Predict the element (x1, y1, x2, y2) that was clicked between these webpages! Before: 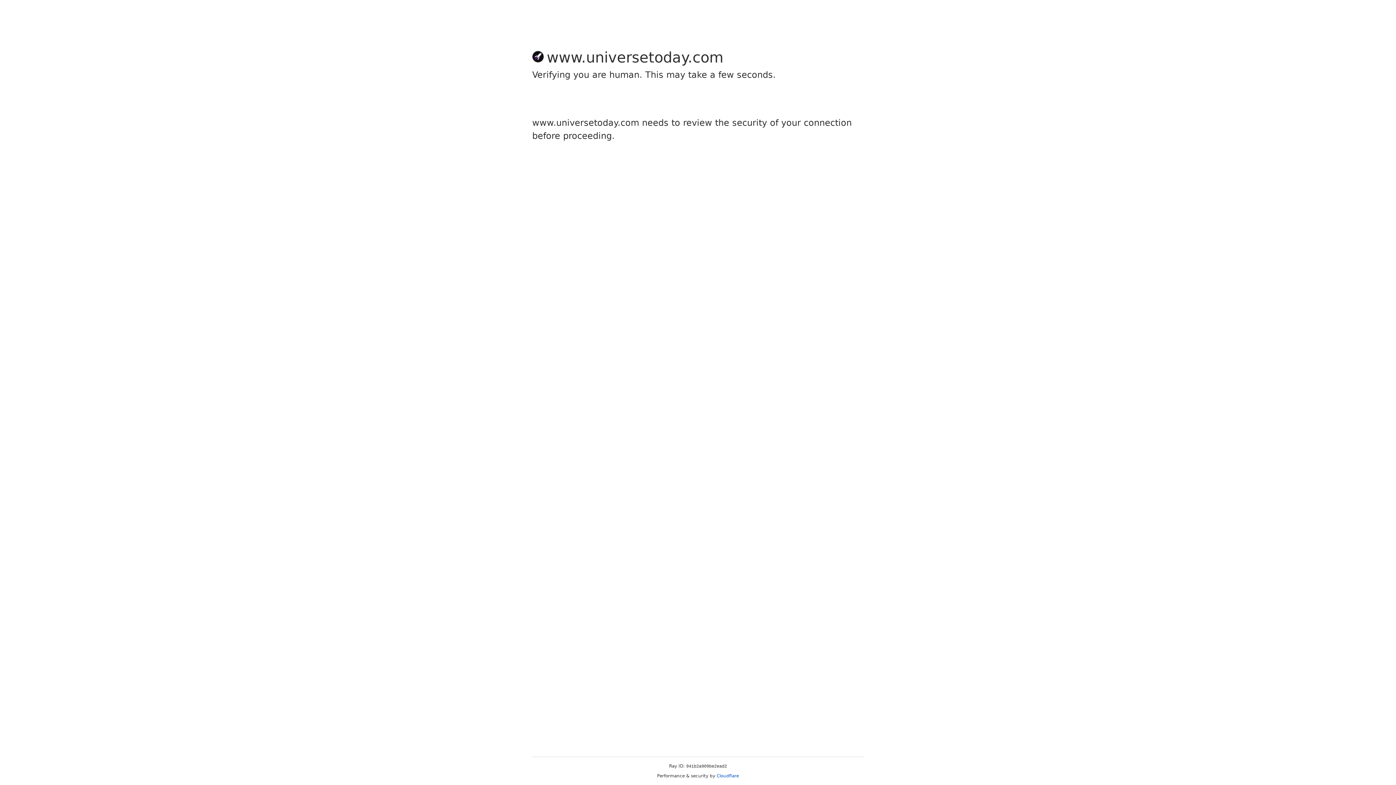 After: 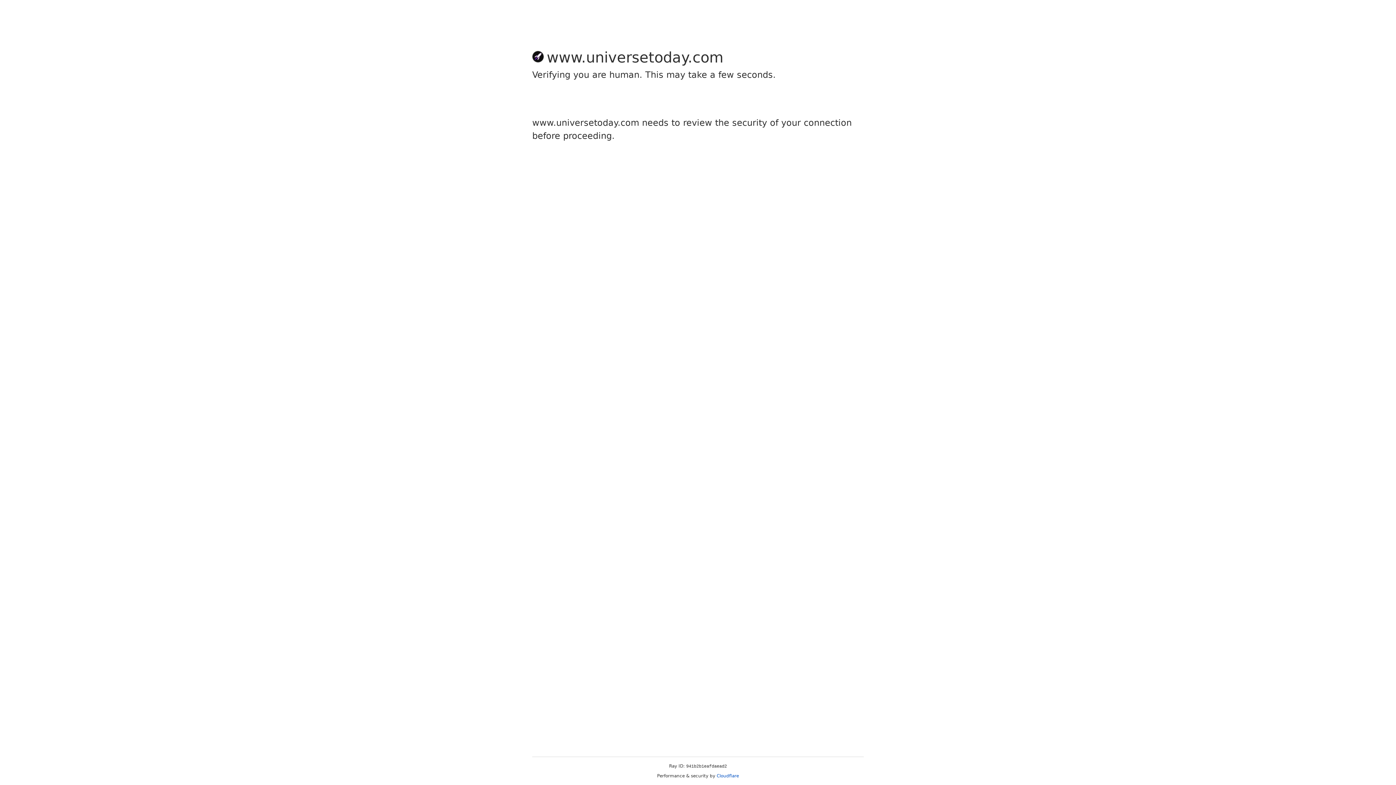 Action: label: Cloudflare bbox: (716, 773, 739, 778)